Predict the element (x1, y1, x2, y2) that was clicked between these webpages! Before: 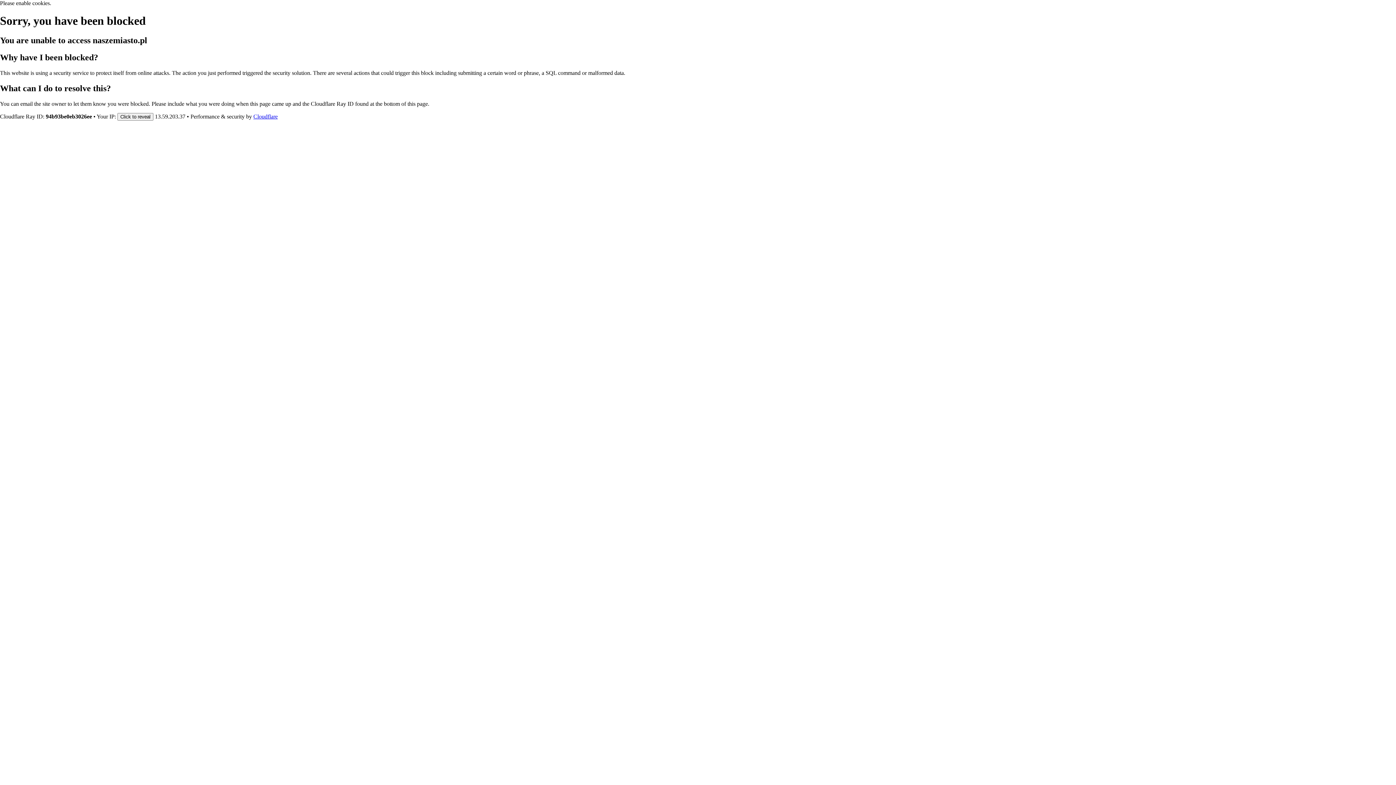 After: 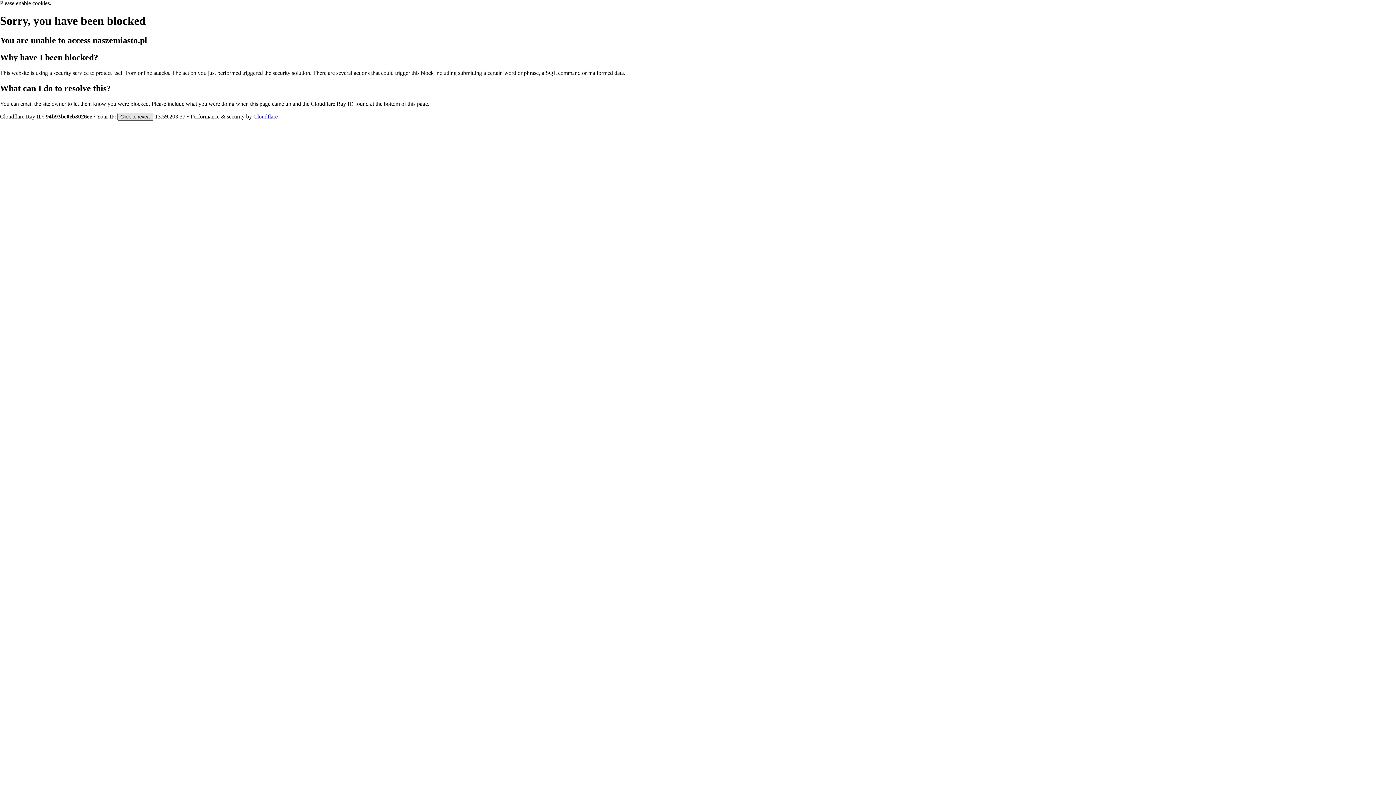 Action: label: Click to reveal bbox: (117, 112, 153, 120)